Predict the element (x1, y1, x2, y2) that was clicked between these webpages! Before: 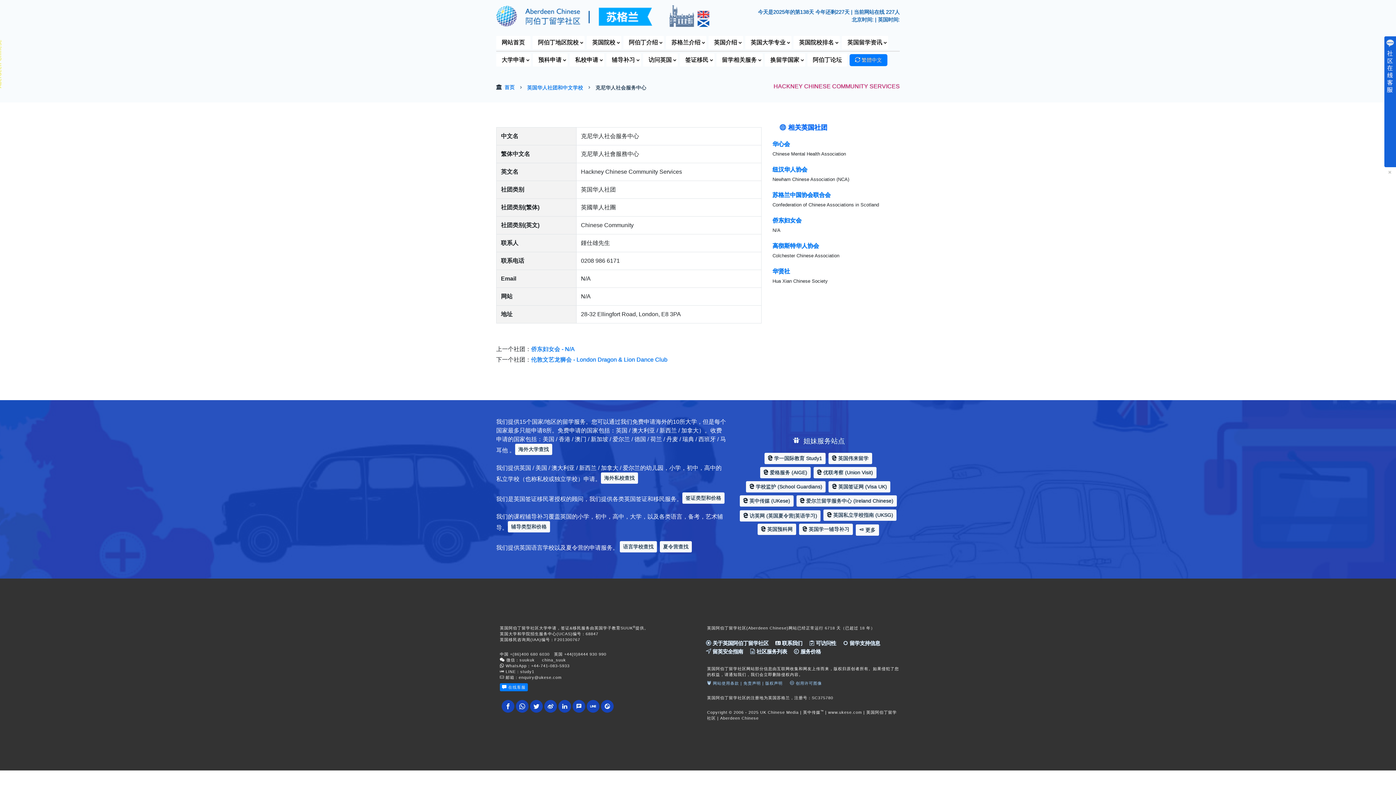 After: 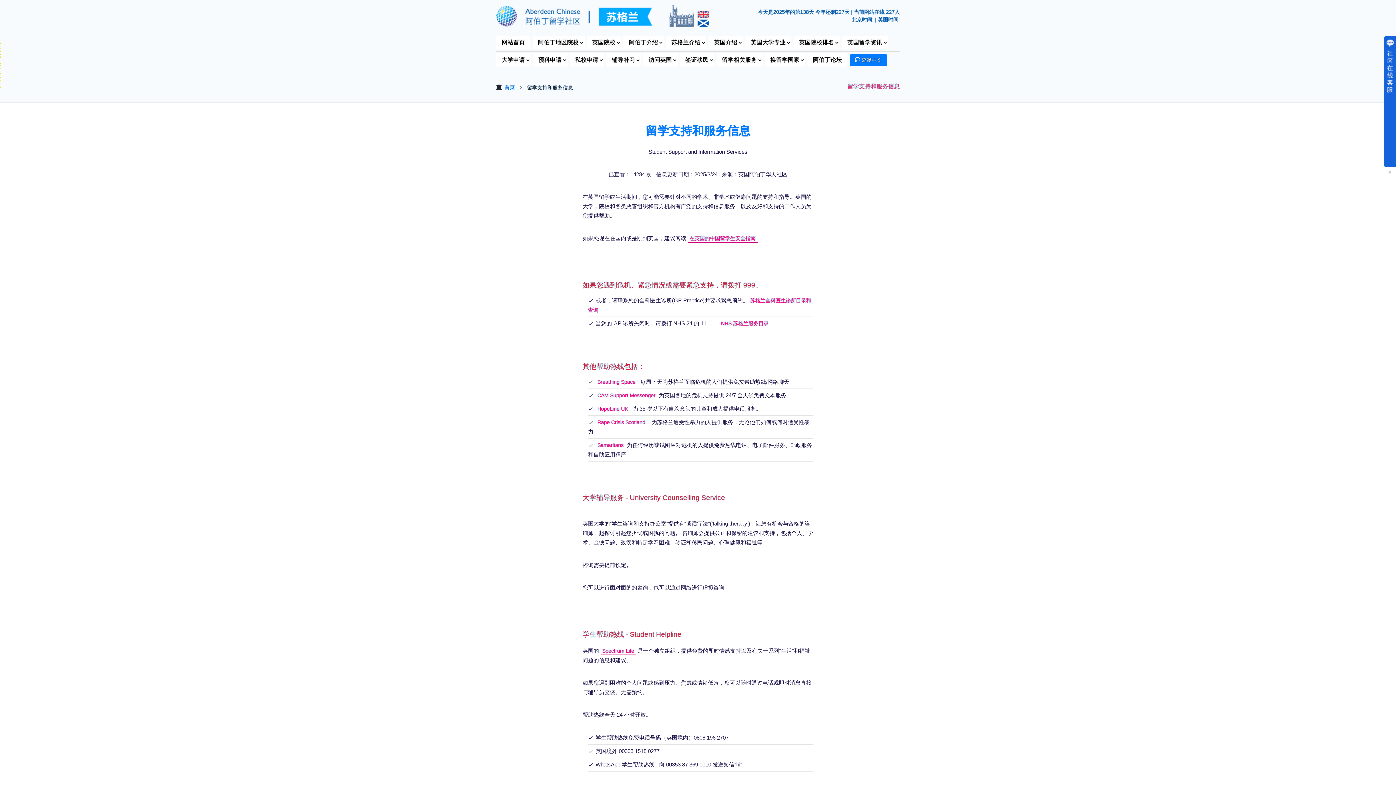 Action: label:  留学支持信息 bbox: (843, 640, 880, 646)